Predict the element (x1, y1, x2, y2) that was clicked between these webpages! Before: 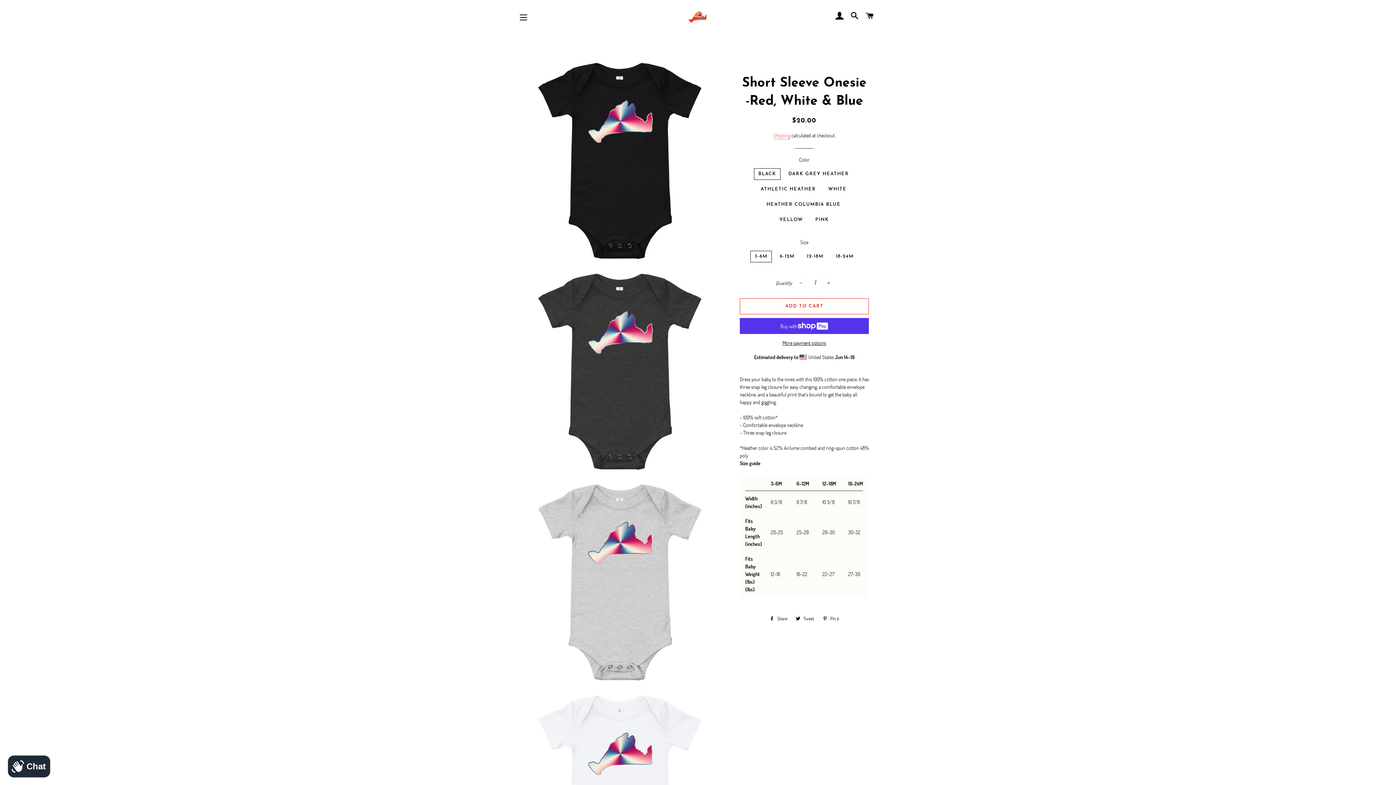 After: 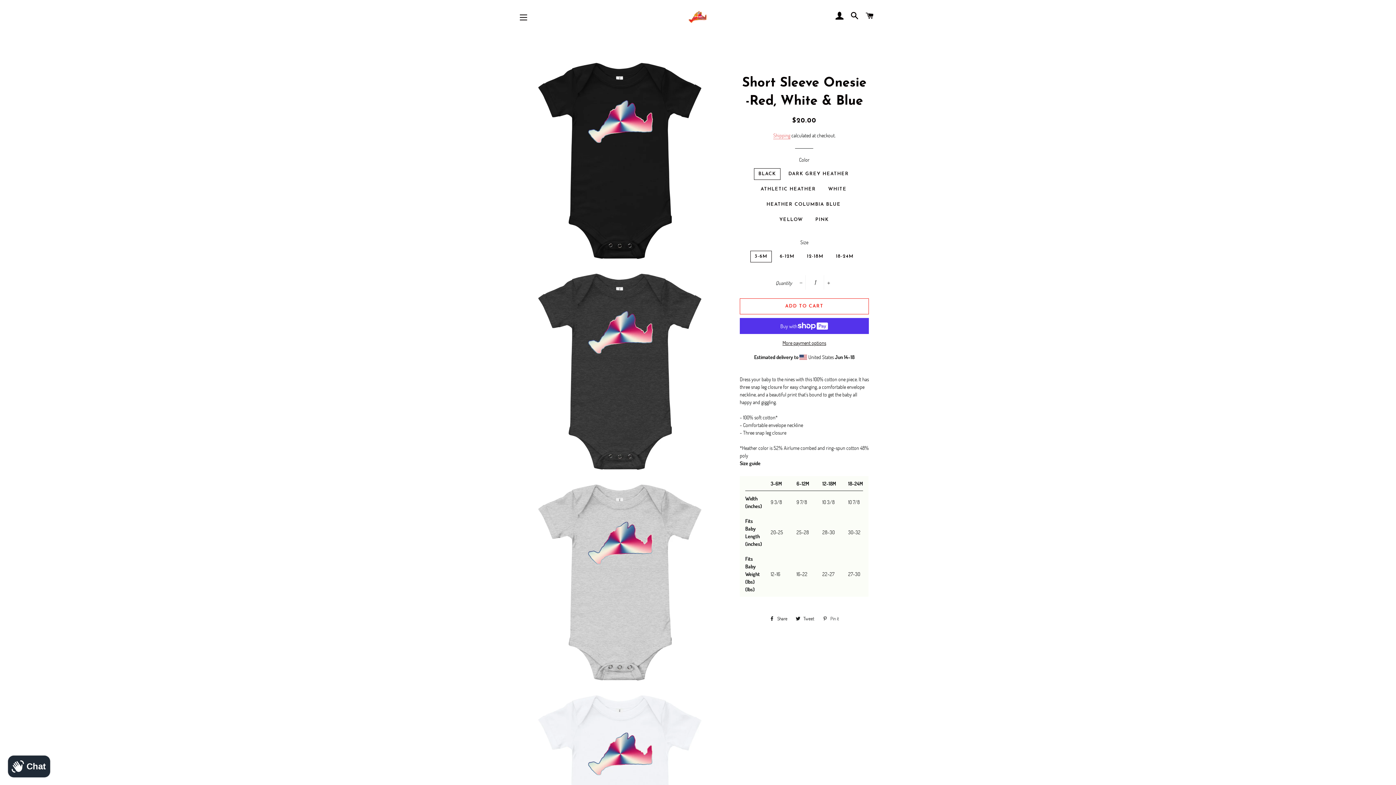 Action: label:  Pin it
Pin on Pinterest bbox: (819, 613, 842, 624)